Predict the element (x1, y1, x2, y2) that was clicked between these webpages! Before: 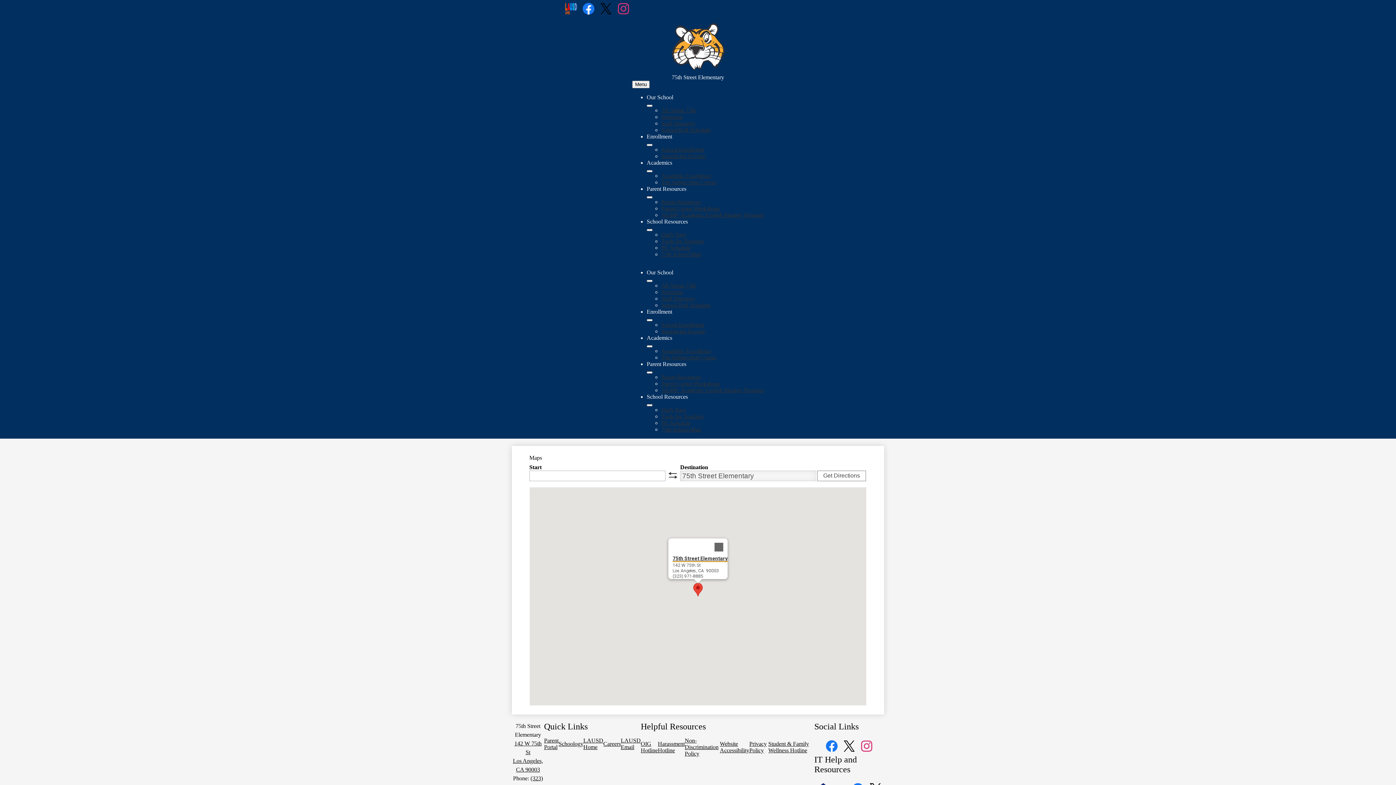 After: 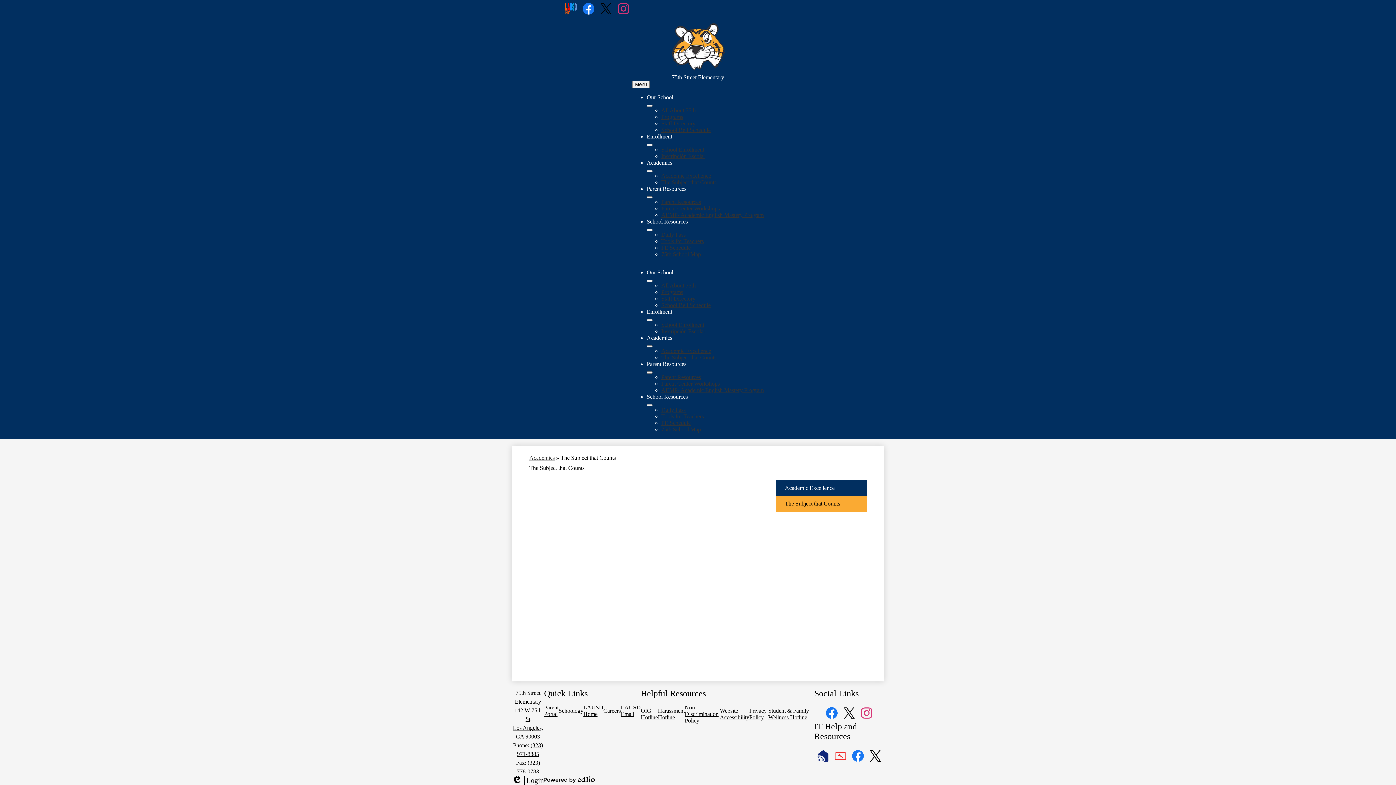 Action: label: The Subject that Counts bbox: (661, 179, 716, 185)